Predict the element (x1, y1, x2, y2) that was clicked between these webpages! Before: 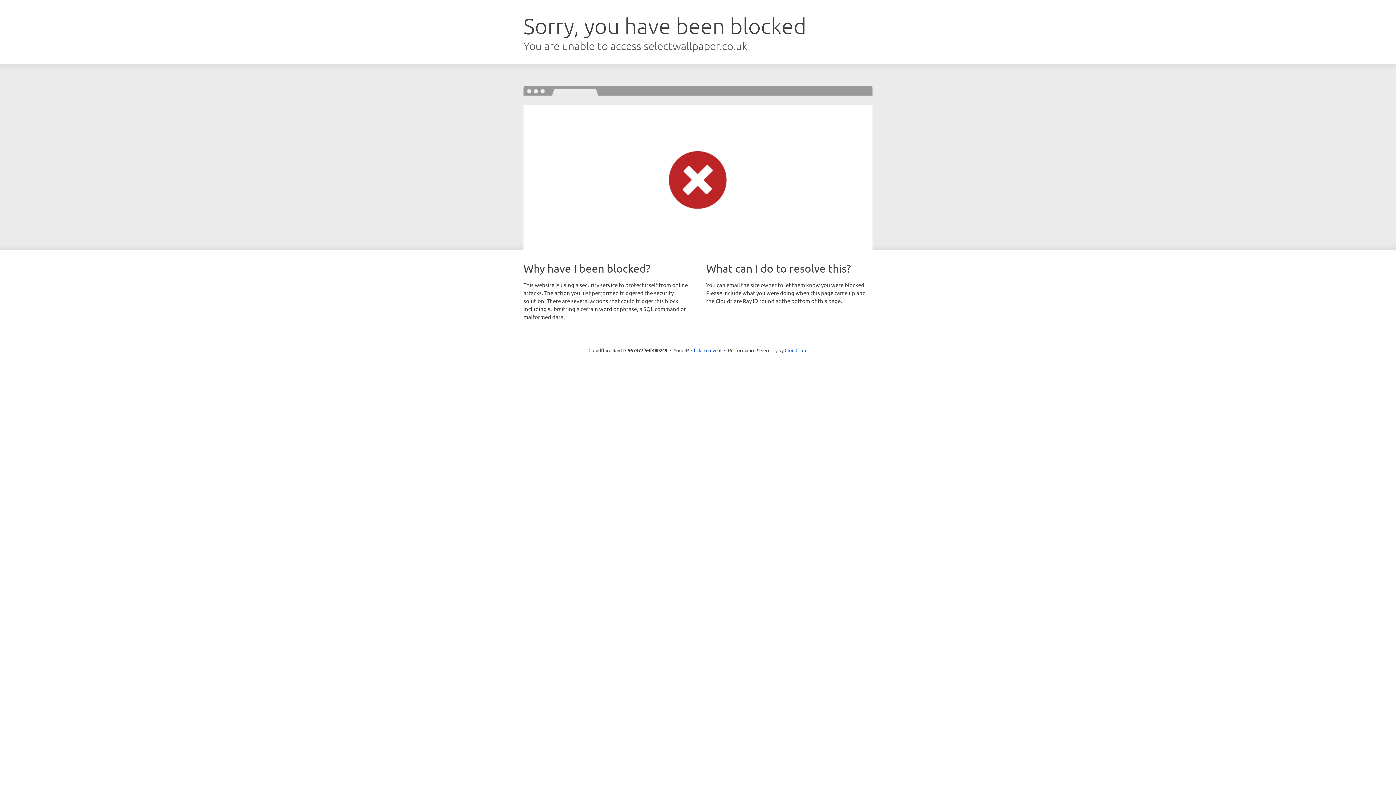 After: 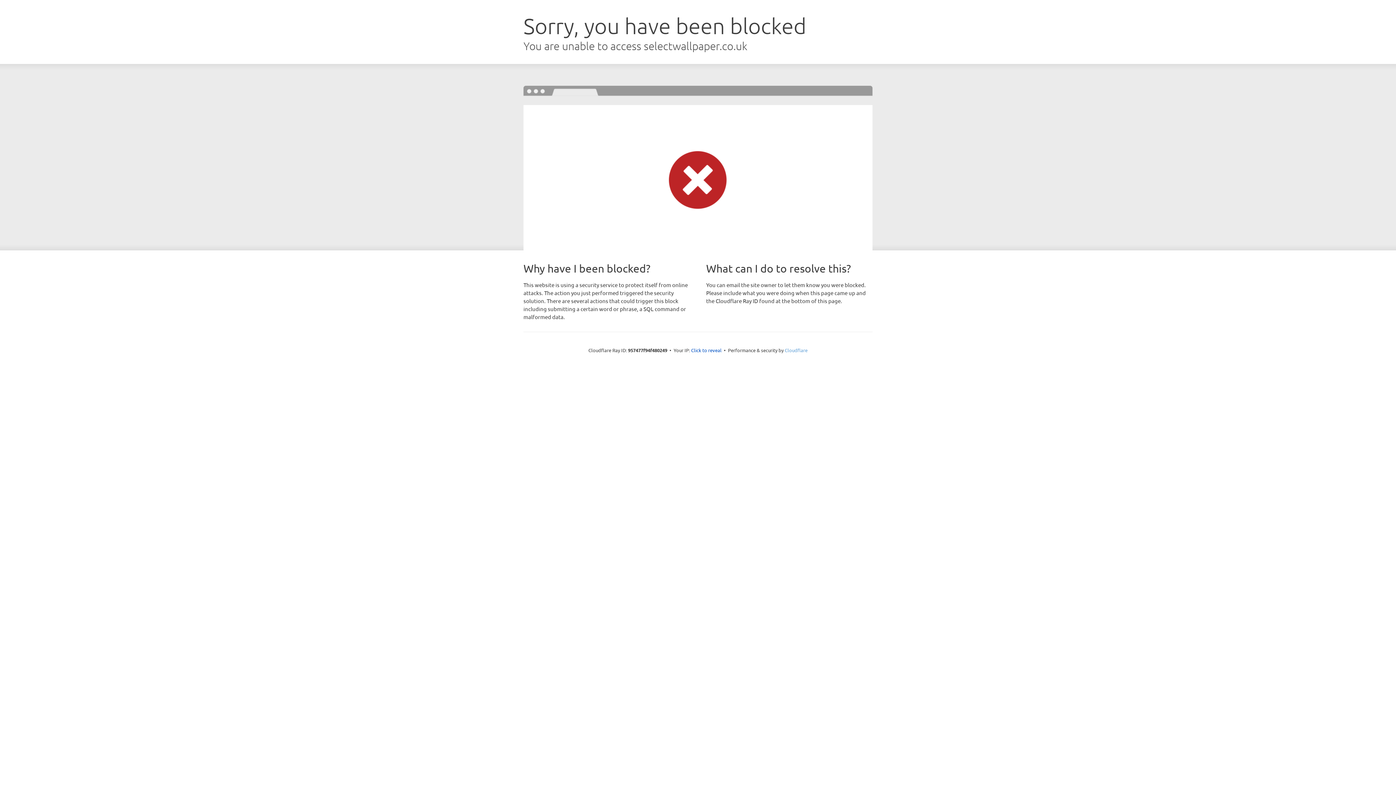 Action: bbox: (784, 347, 807, 353) label: Cloudflare